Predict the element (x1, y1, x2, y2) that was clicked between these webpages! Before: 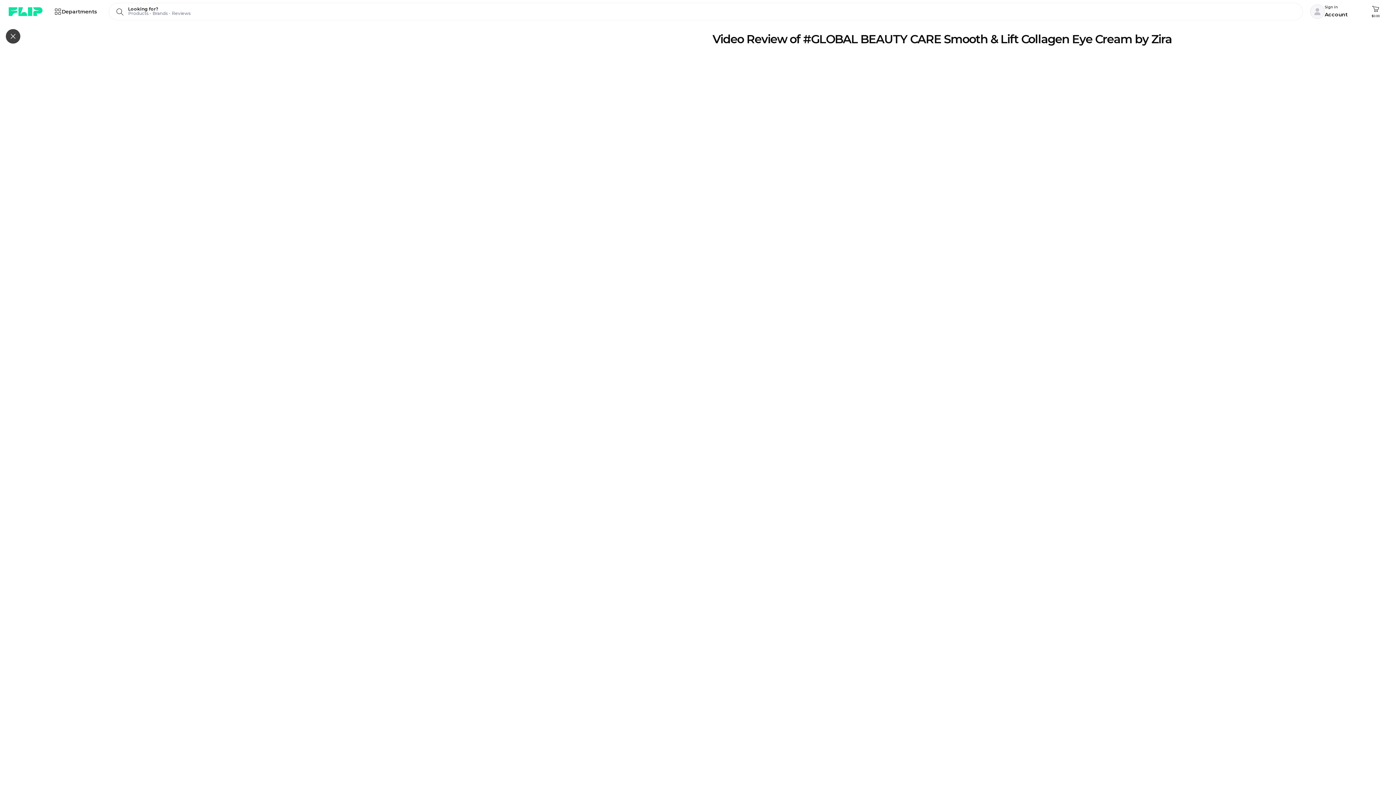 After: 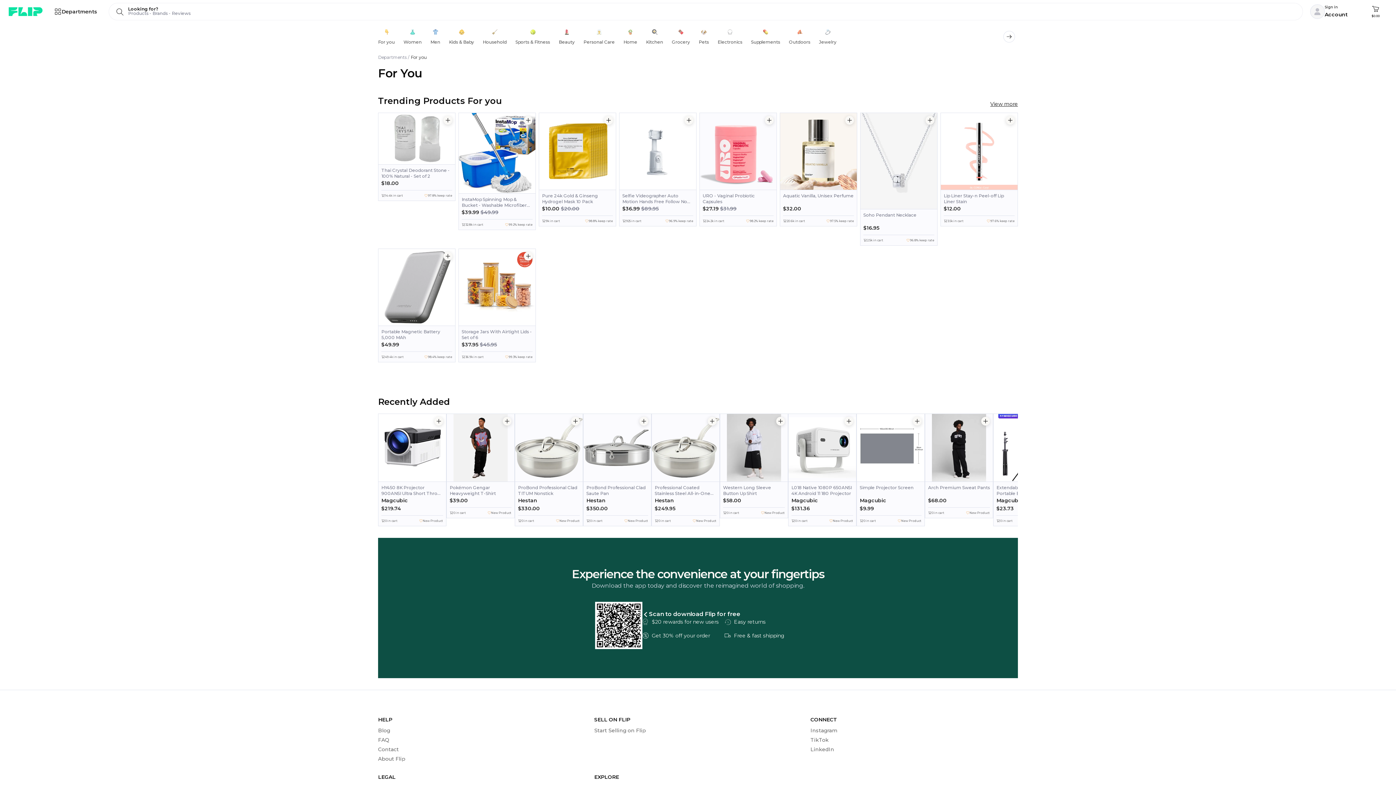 Action: bbox: (8, 4, 45, 18)